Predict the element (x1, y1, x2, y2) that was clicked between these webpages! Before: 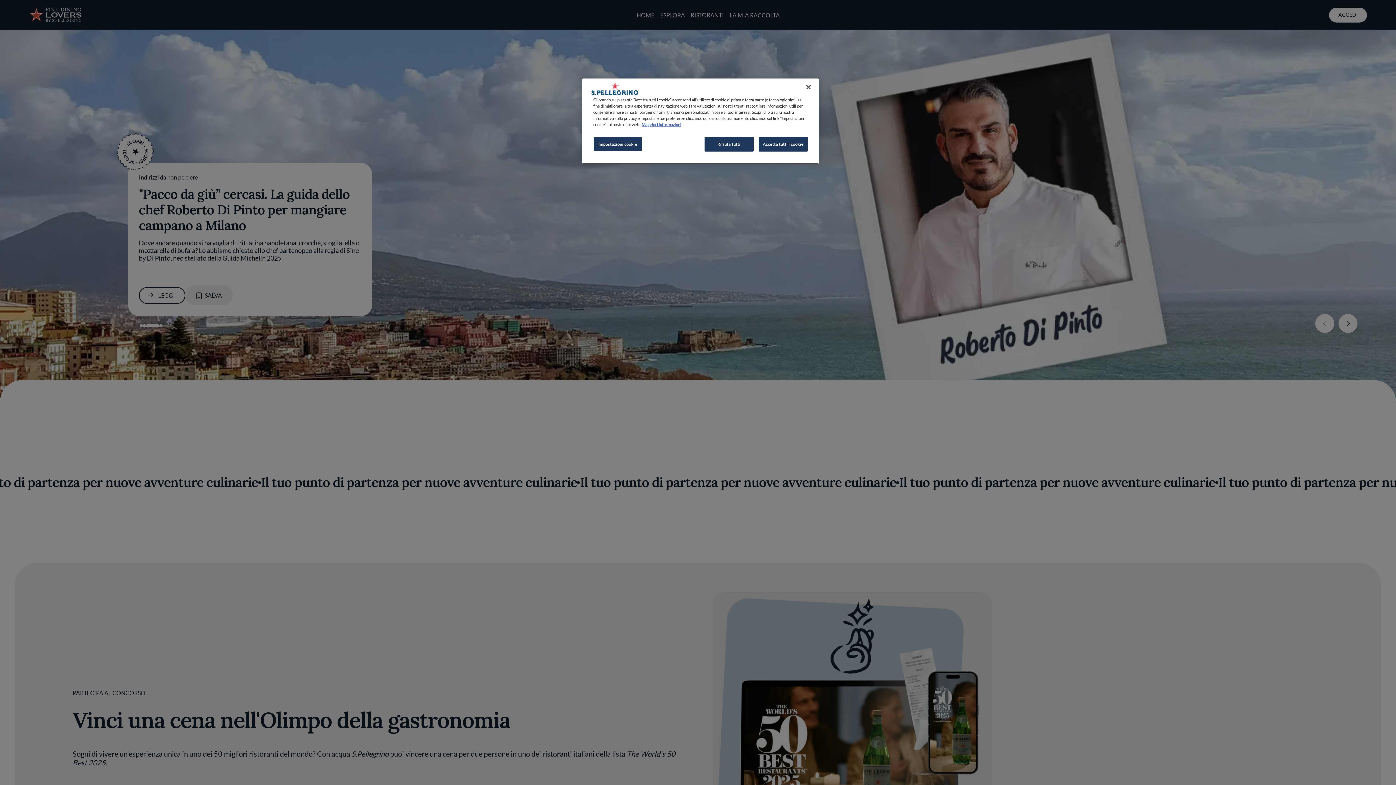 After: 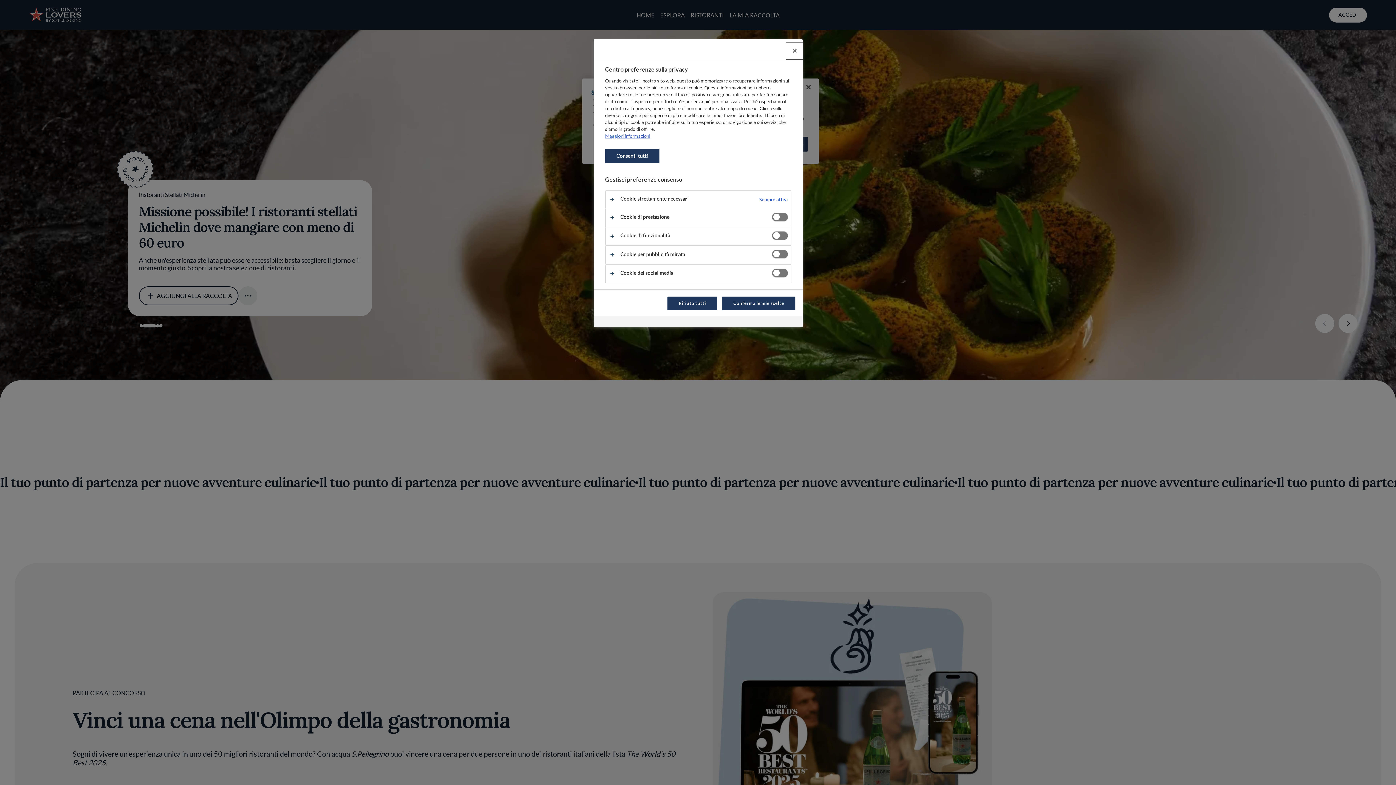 Action: label: Impostazioni cookie bbox: (593, 136, 642, 151)